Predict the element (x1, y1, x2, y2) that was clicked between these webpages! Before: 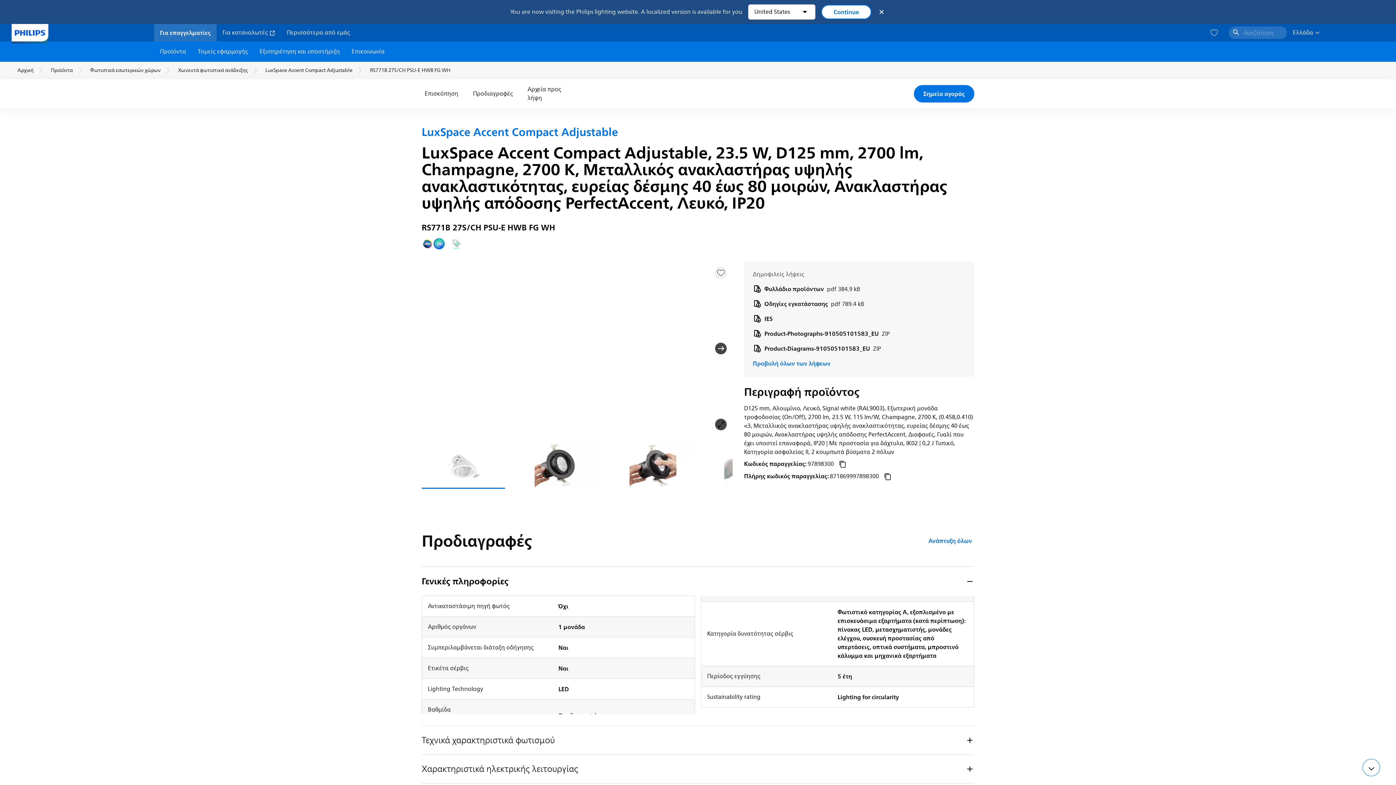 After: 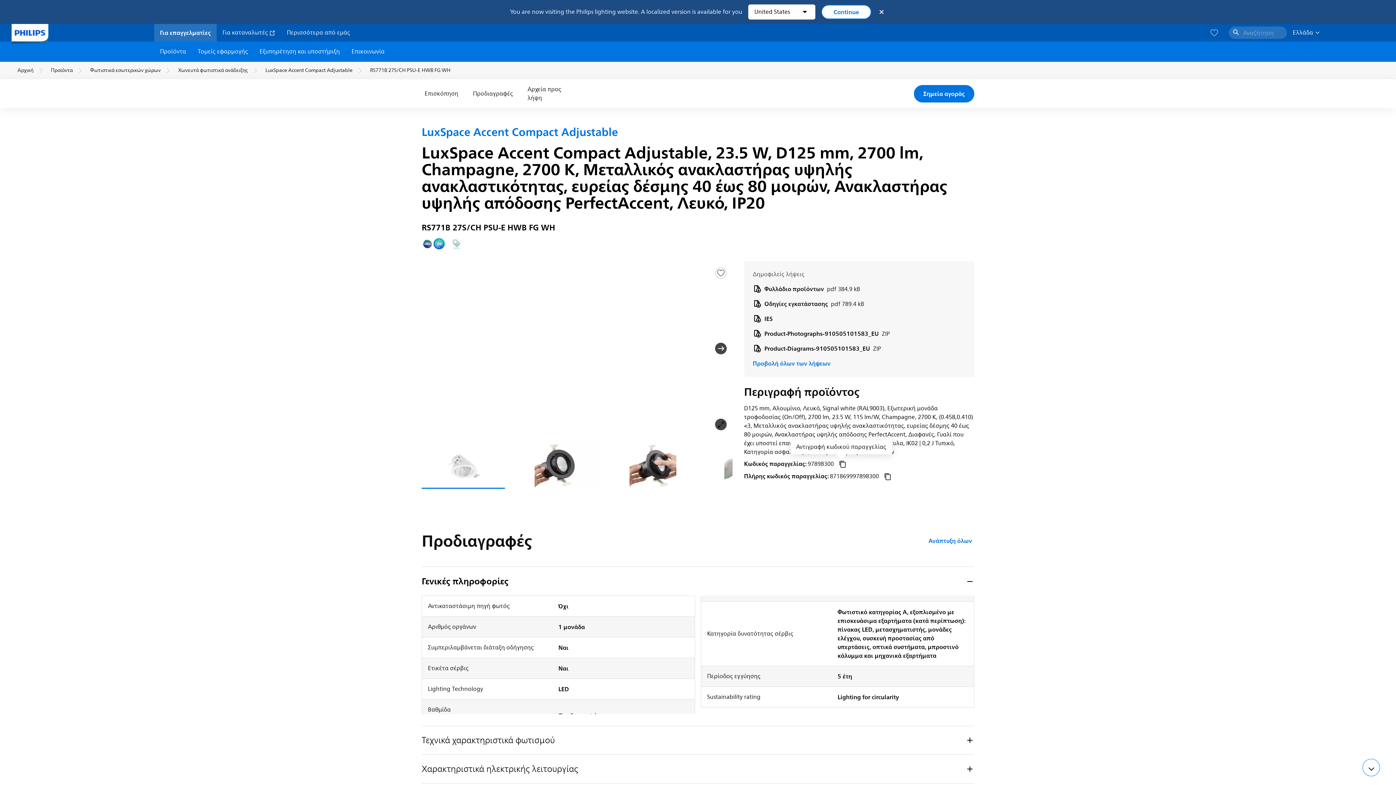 Action: bbox: (838, 460, 847, 469)